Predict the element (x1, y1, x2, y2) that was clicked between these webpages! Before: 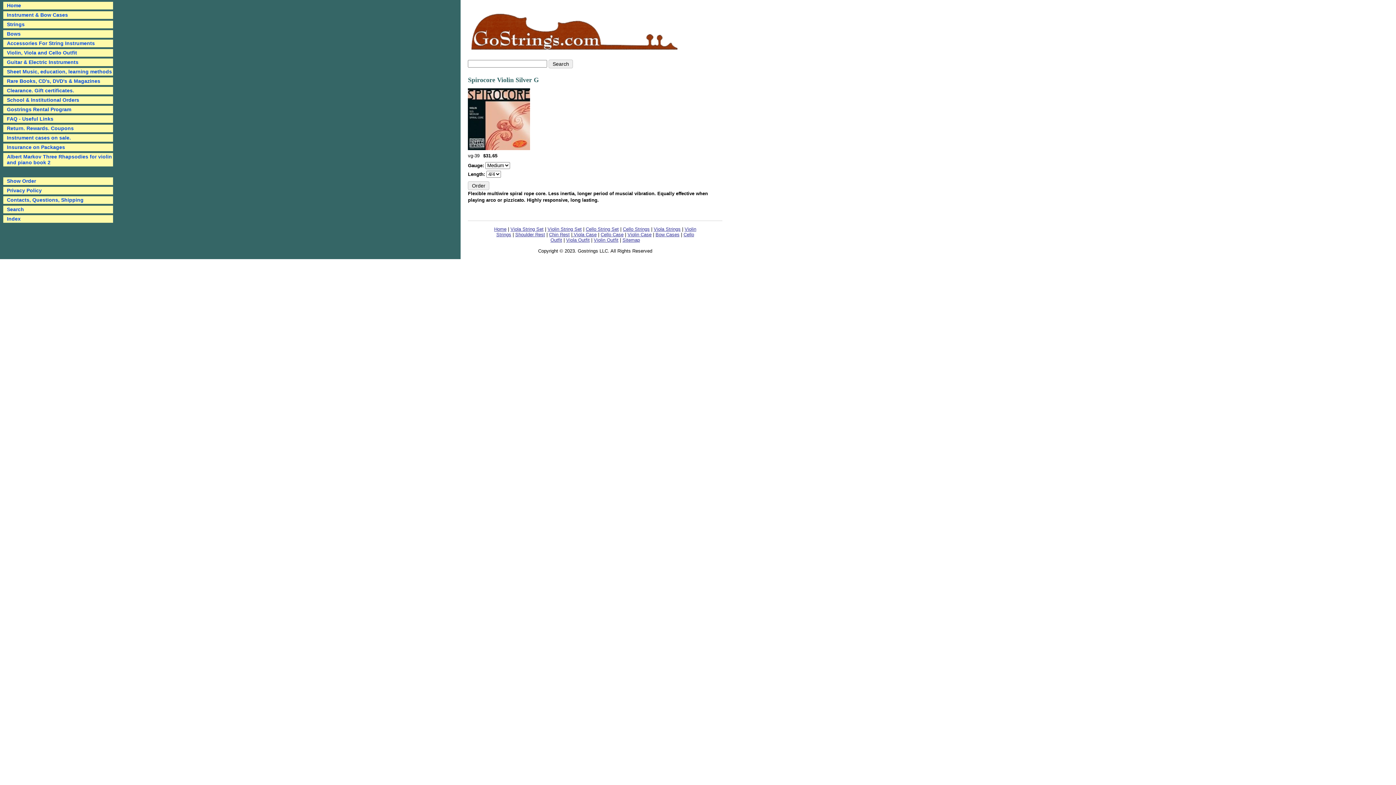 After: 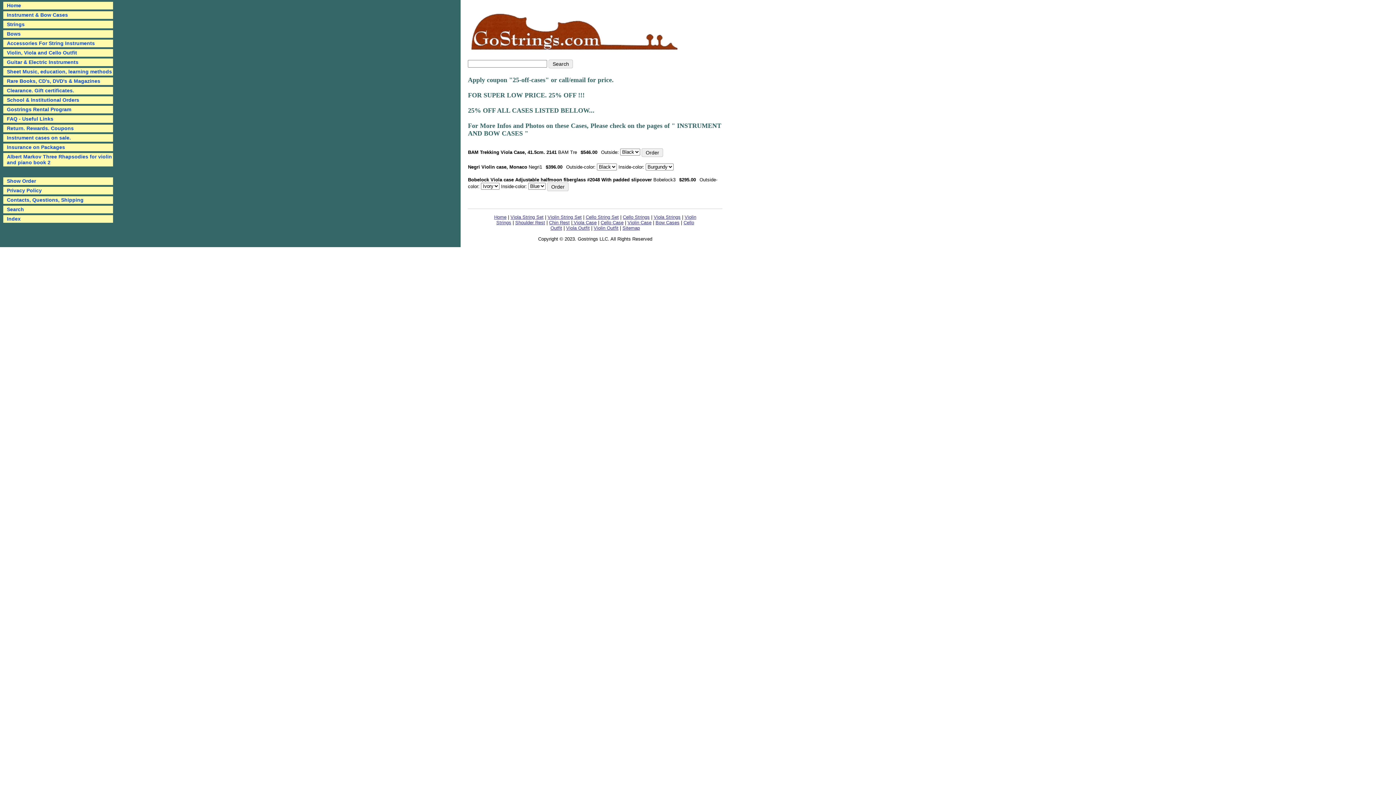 Action: bbox: (3, 134, 113, 141) label: Instrument cases on sale.